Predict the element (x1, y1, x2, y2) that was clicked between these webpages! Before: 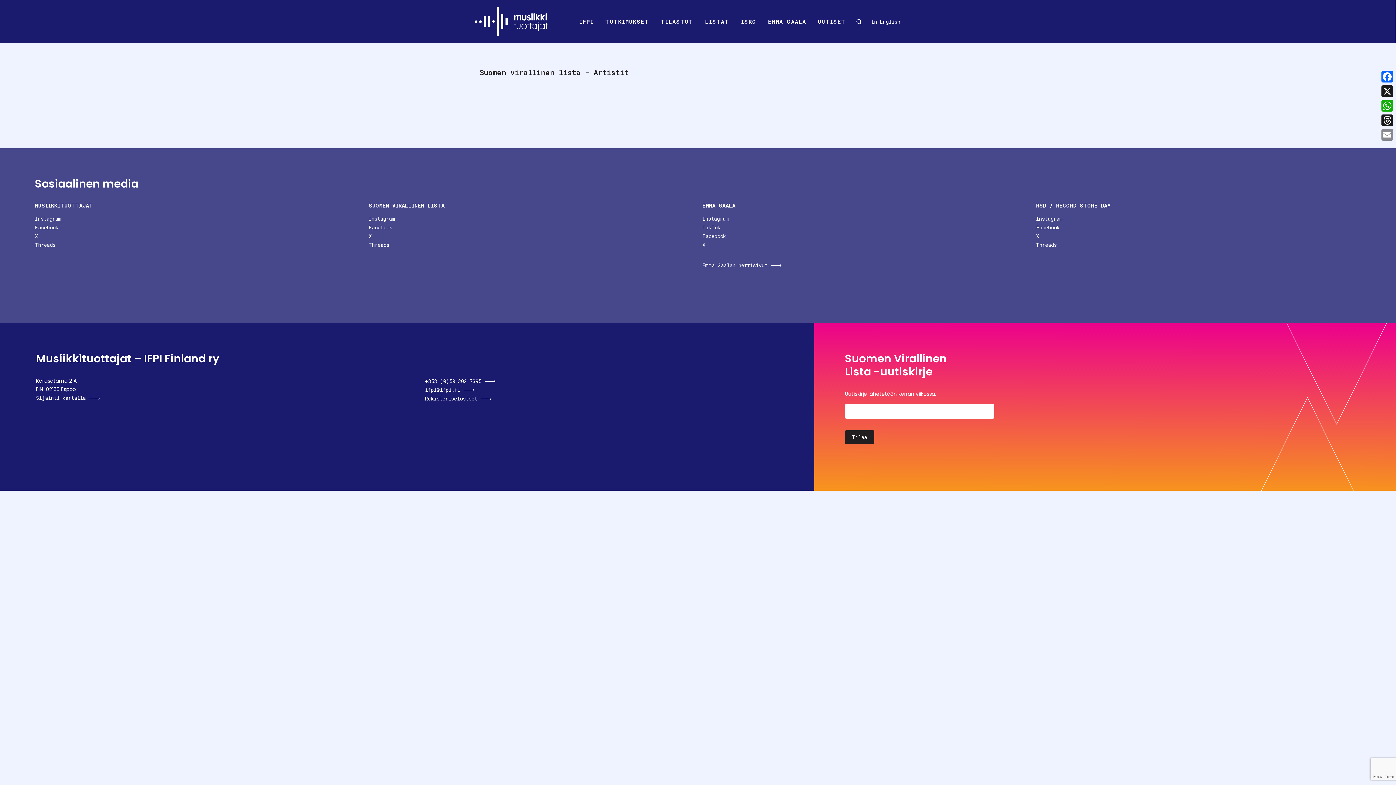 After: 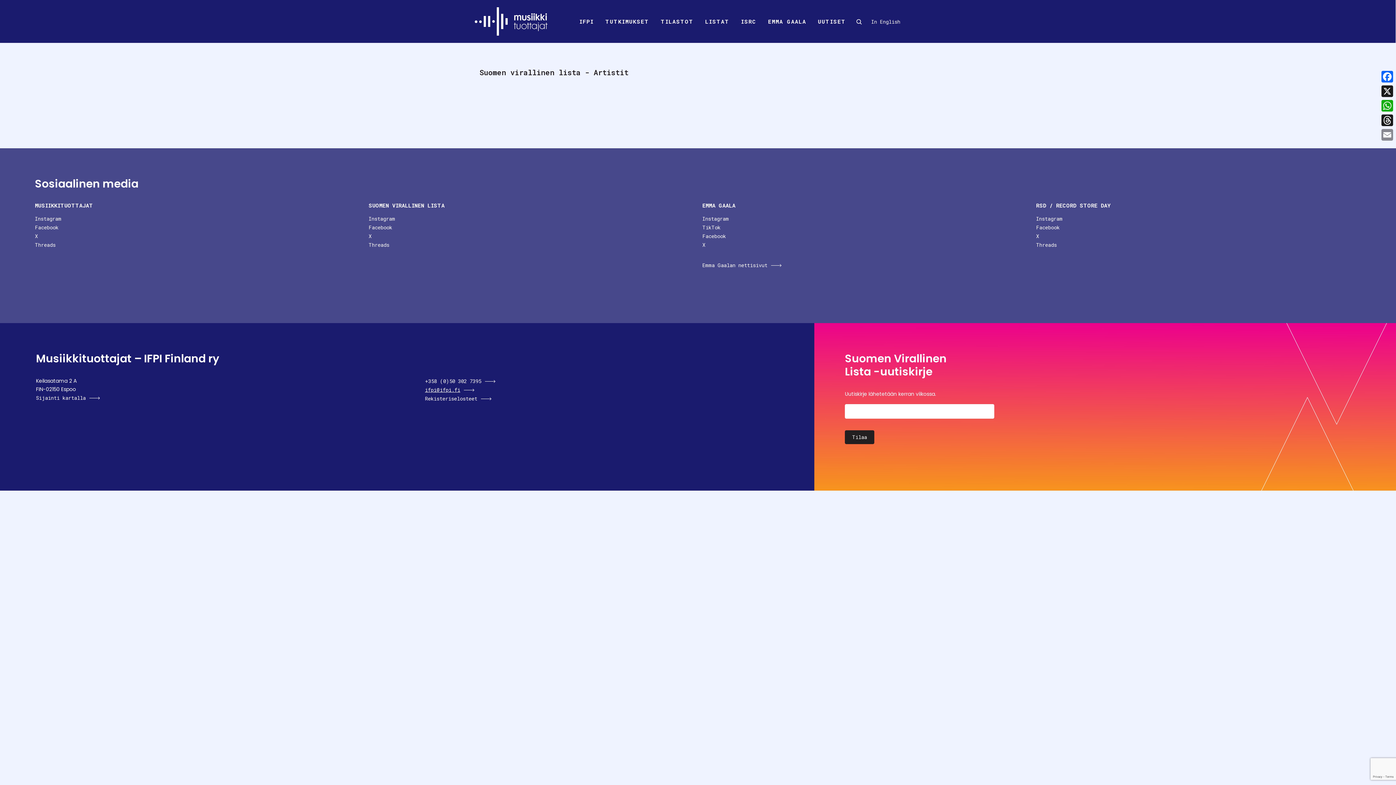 Action: label: ifpi@ifpi.fi bbox: (425, 386, 474, 393)